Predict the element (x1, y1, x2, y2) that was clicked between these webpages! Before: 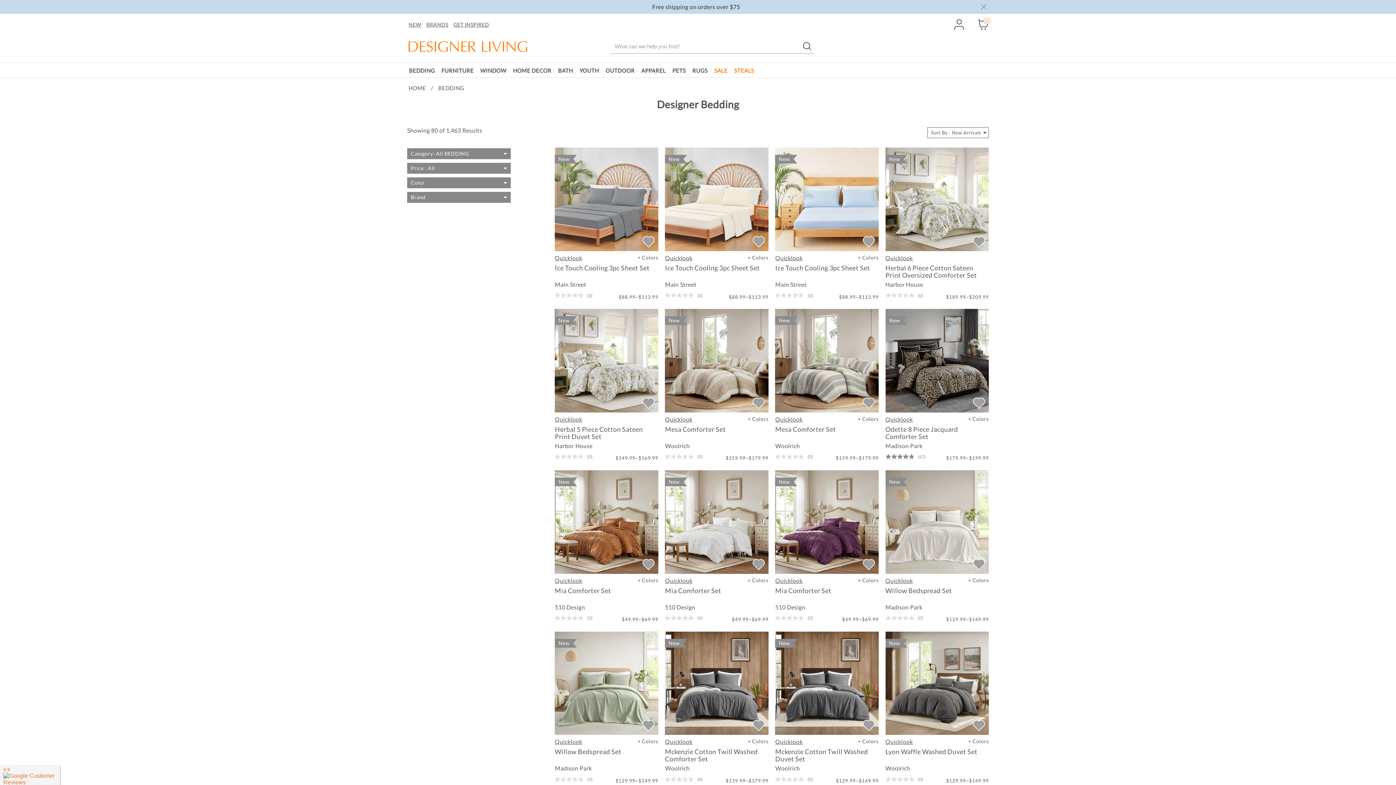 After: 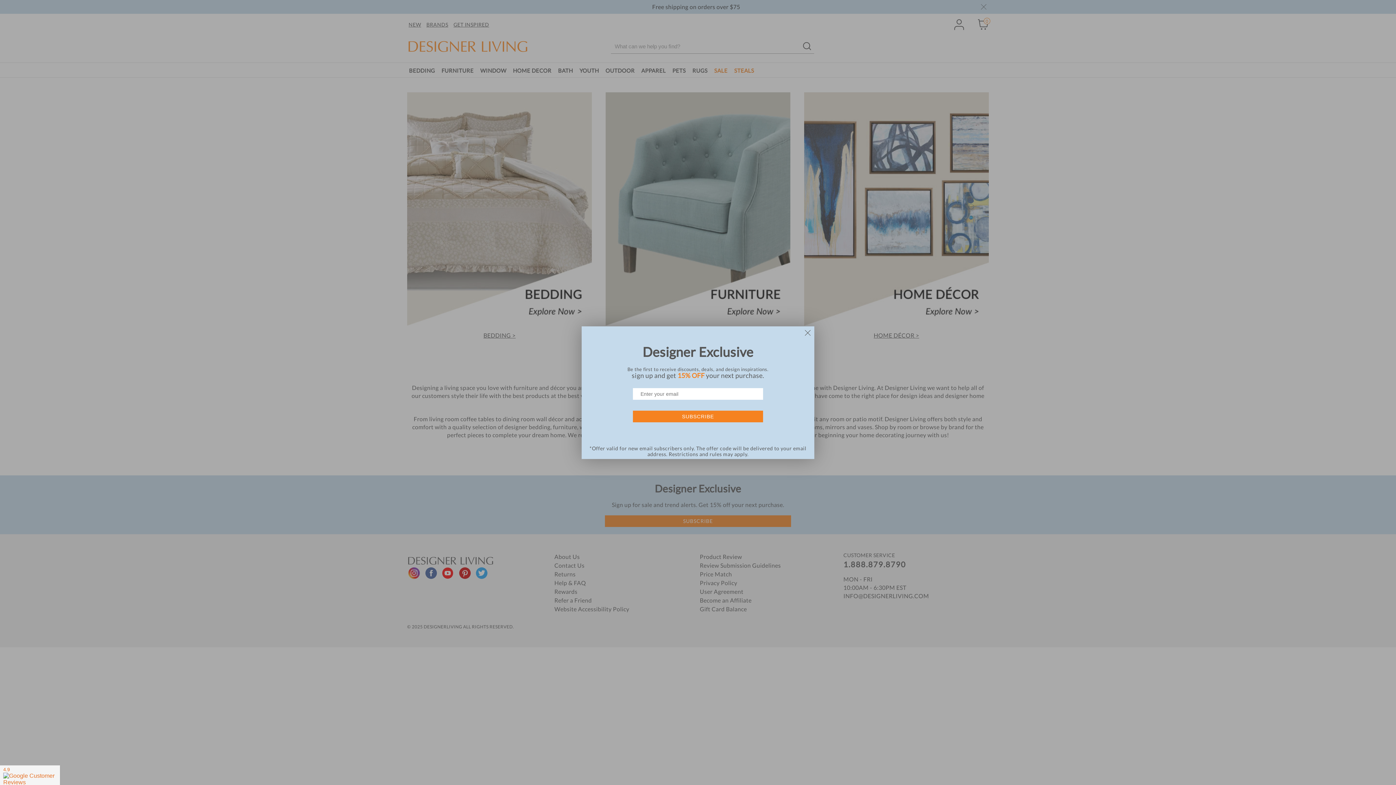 Action: label: DESIGNER LIVING bbox: (407, 39, 528, 53)